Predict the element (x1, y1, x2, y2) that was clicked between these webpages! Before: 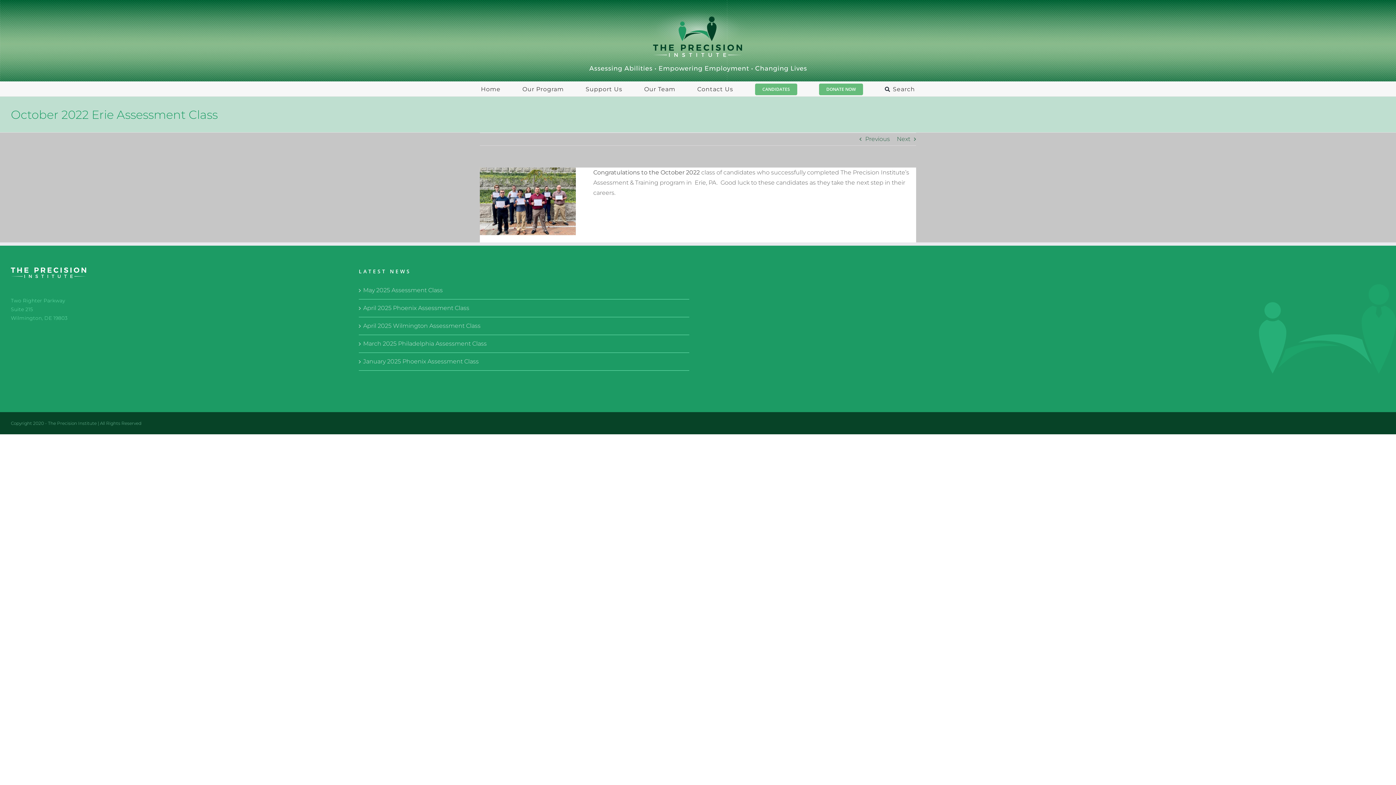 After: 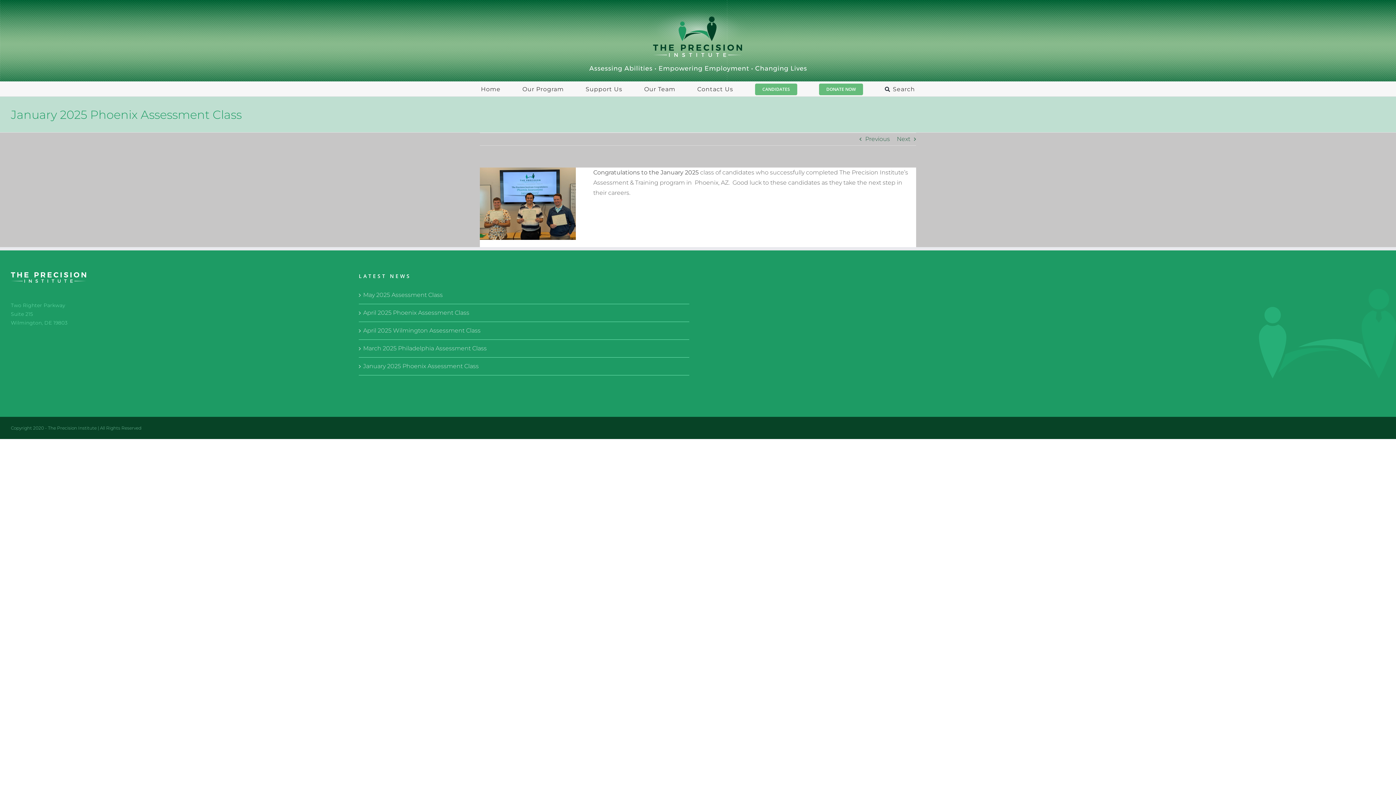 Action: bbox: (363, 356, 685, 366) label: January 2025 Phoenix Assessment Class